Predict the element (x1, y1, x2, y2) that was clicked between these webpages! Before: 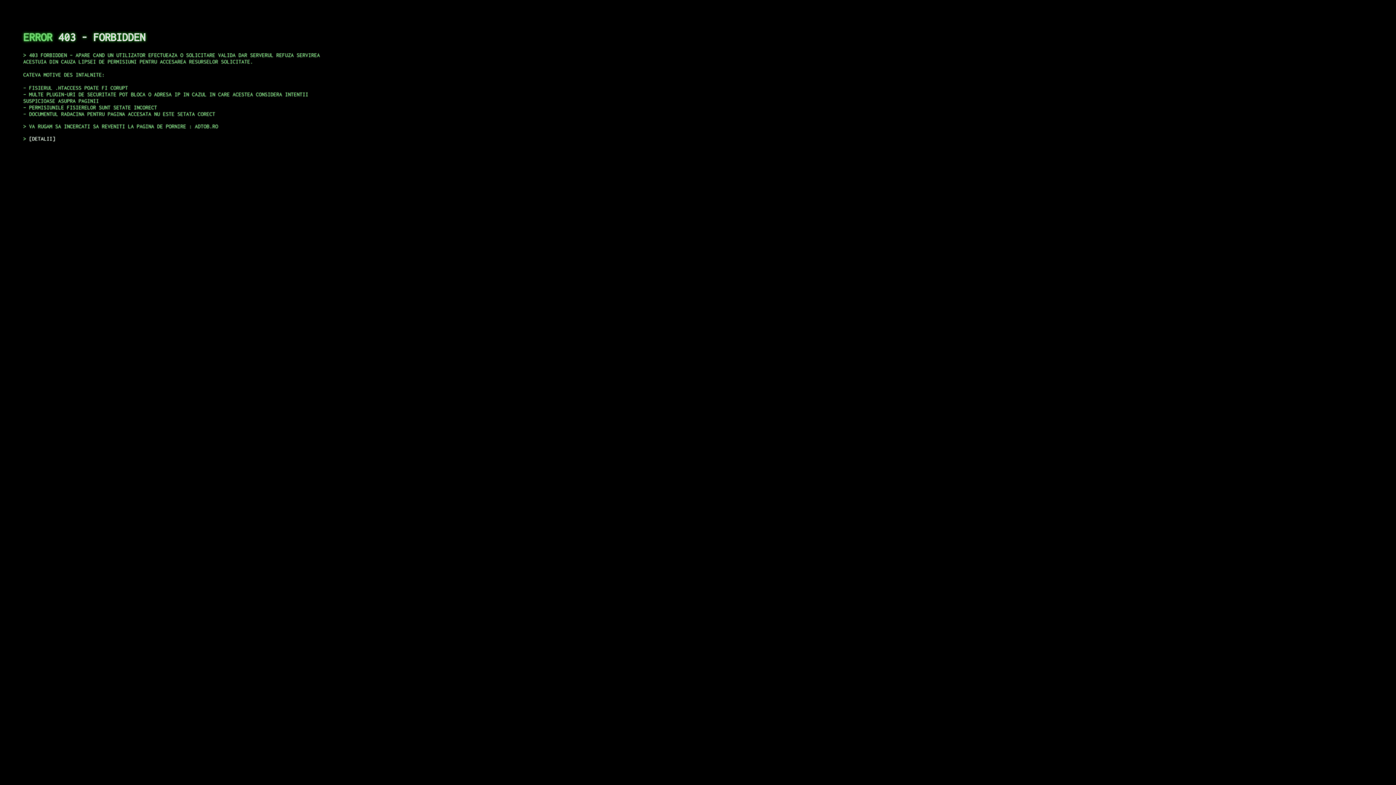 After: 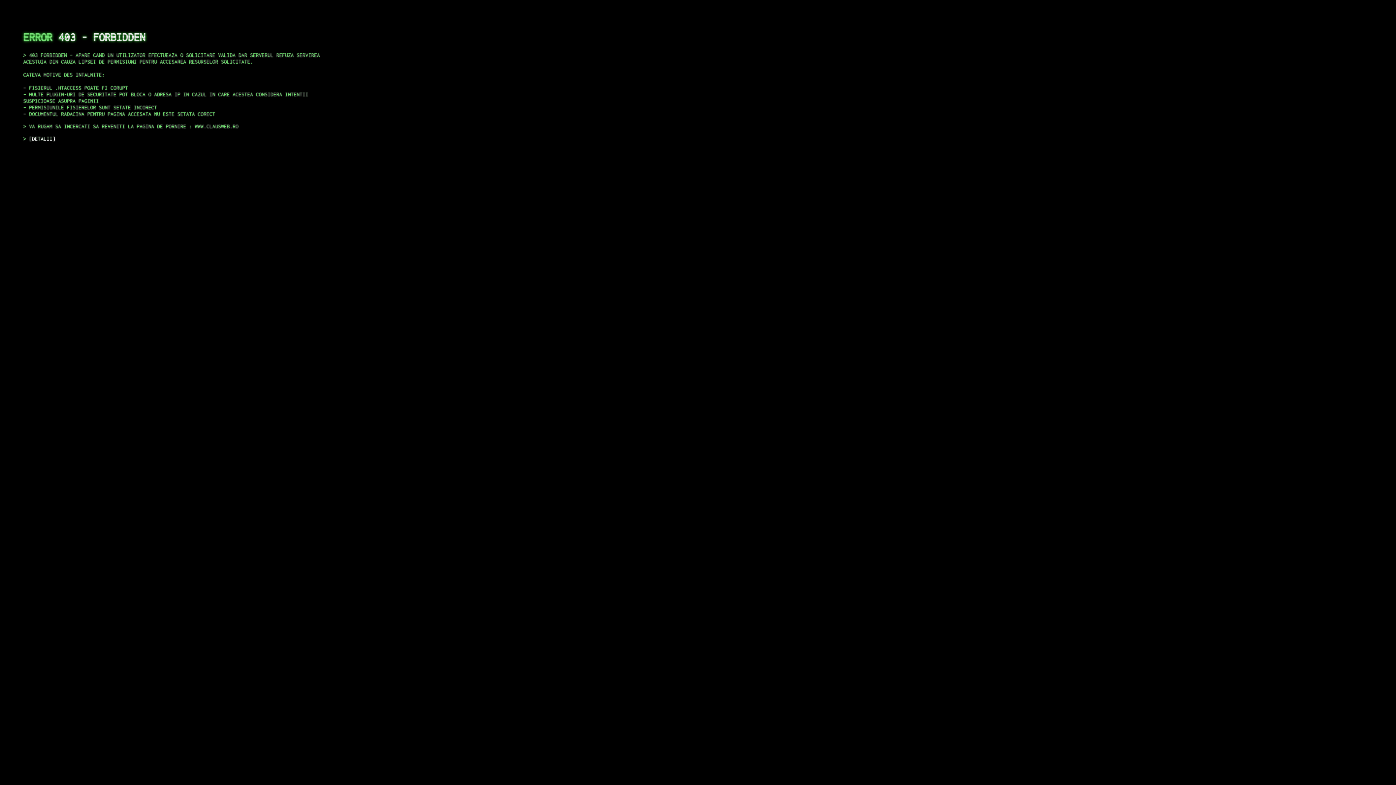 Action: label: DETALII bbox: (29, 135, 55, 141)